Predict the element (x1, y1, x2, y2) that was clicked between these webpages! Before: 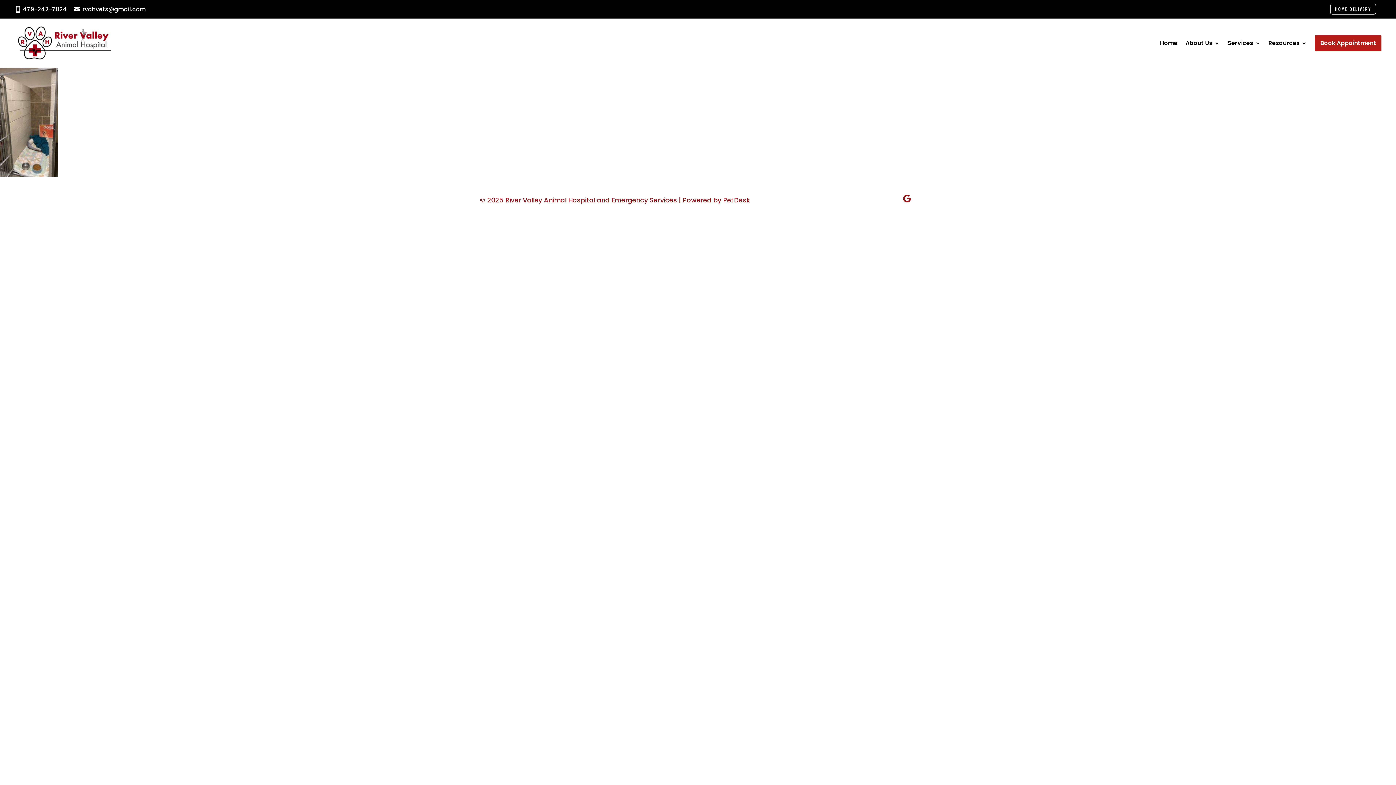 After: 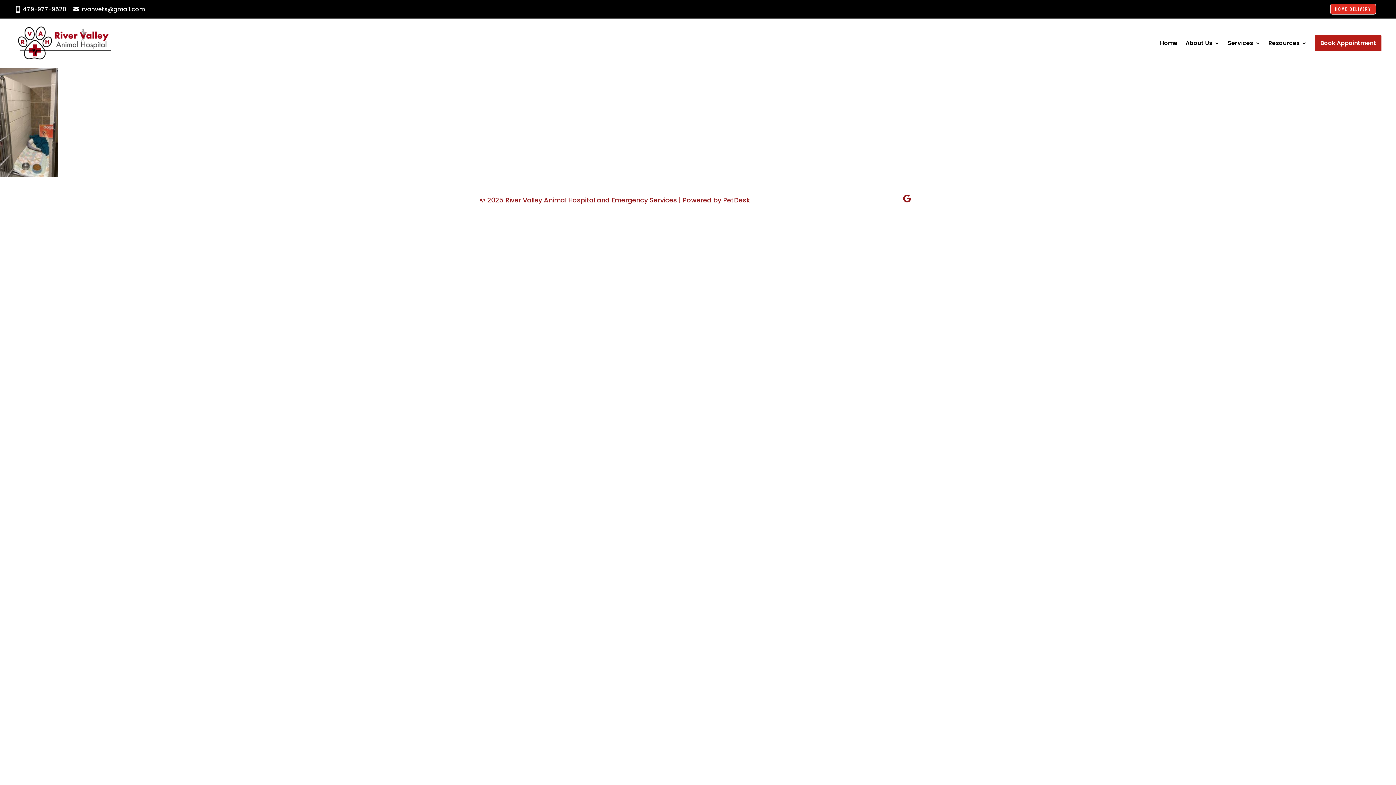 Action: bbox: (1330, 4, 1376, 14) label: HOME DELIVERY